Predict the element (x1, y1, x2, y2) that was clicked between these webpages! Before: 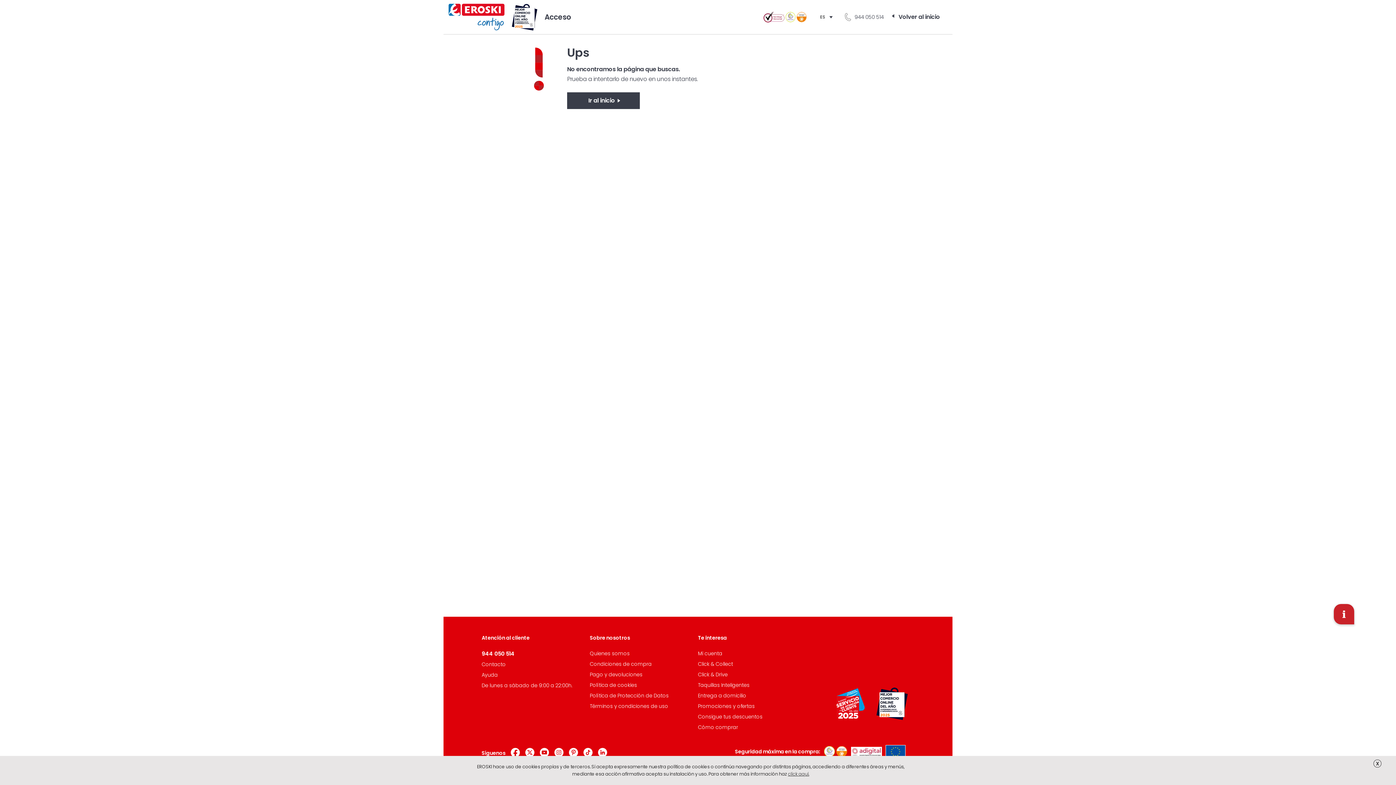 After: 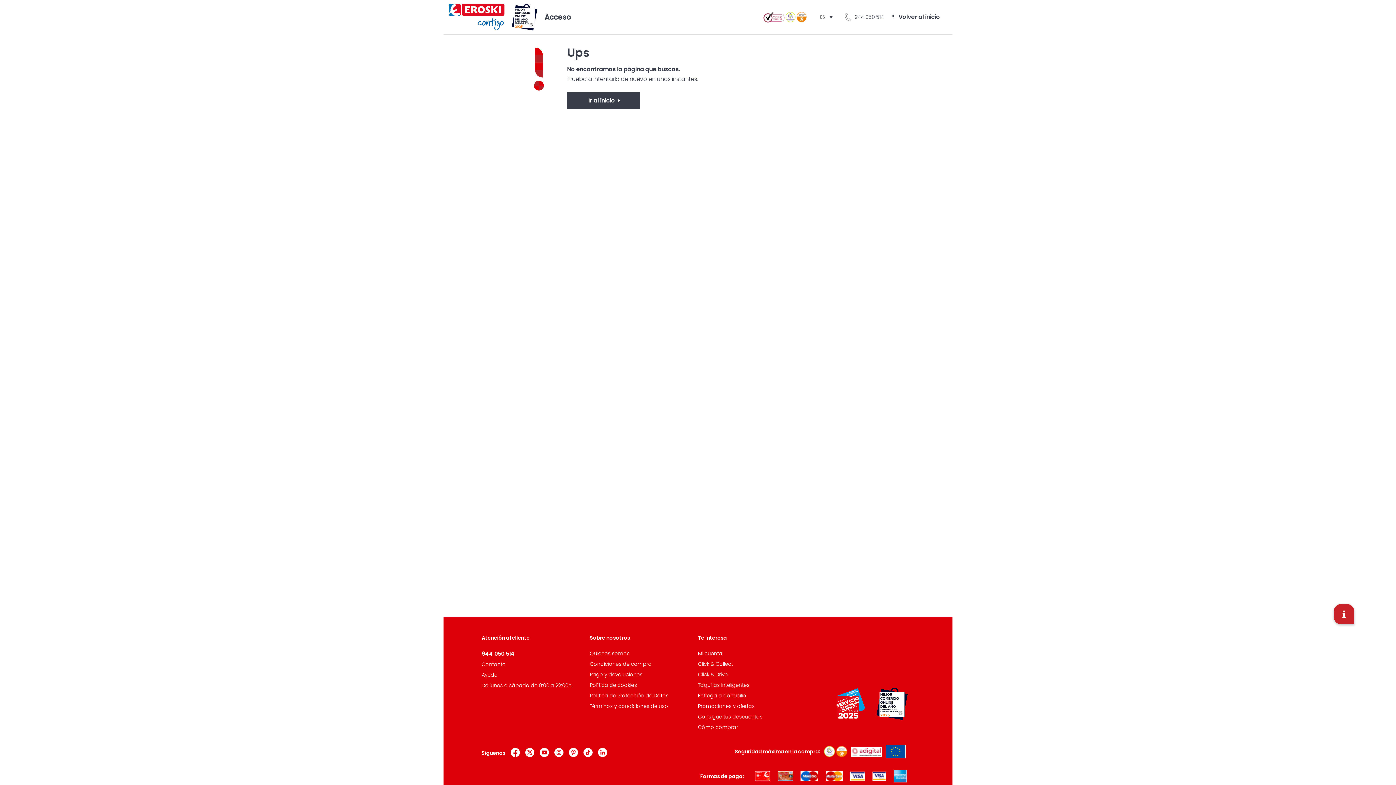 Action: bbox: (1373, 760, 1381, 768) label: X